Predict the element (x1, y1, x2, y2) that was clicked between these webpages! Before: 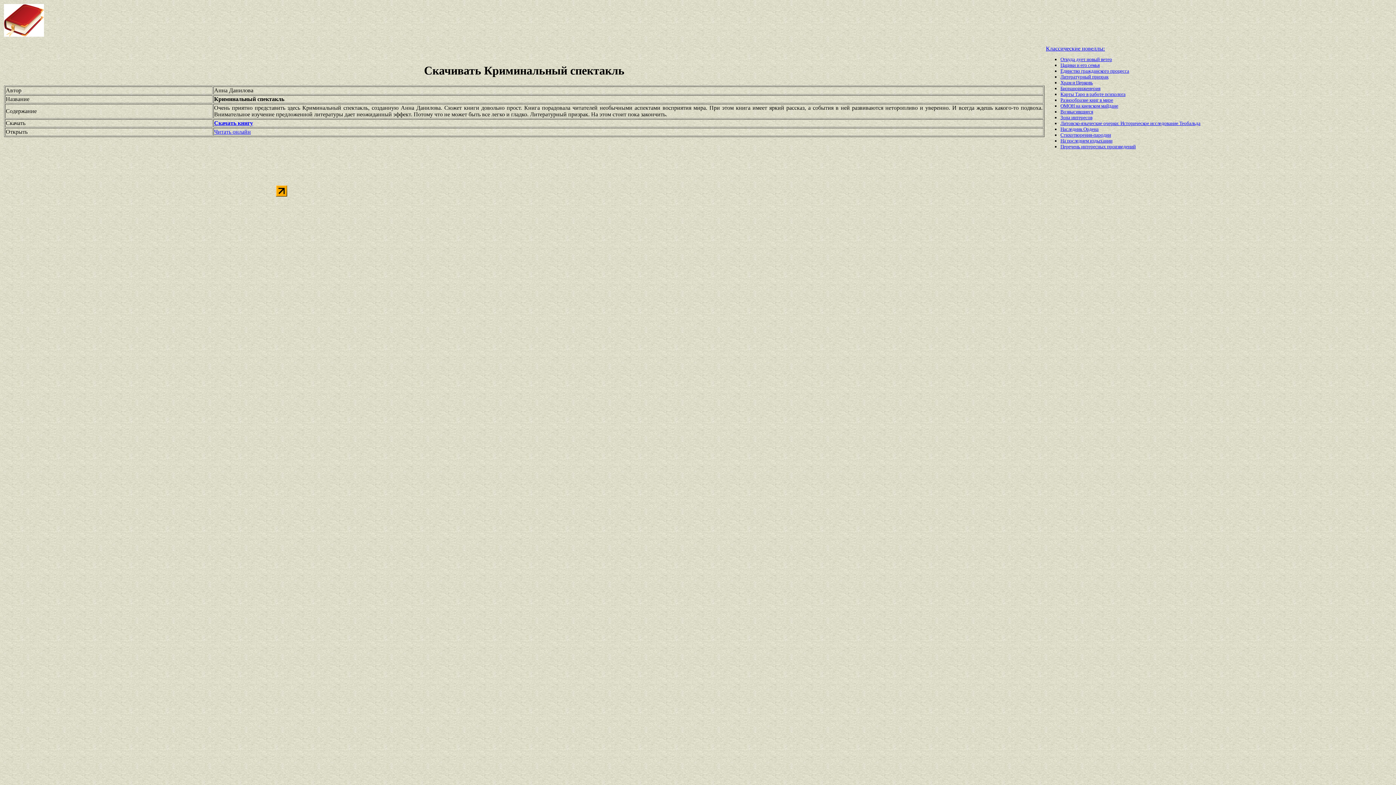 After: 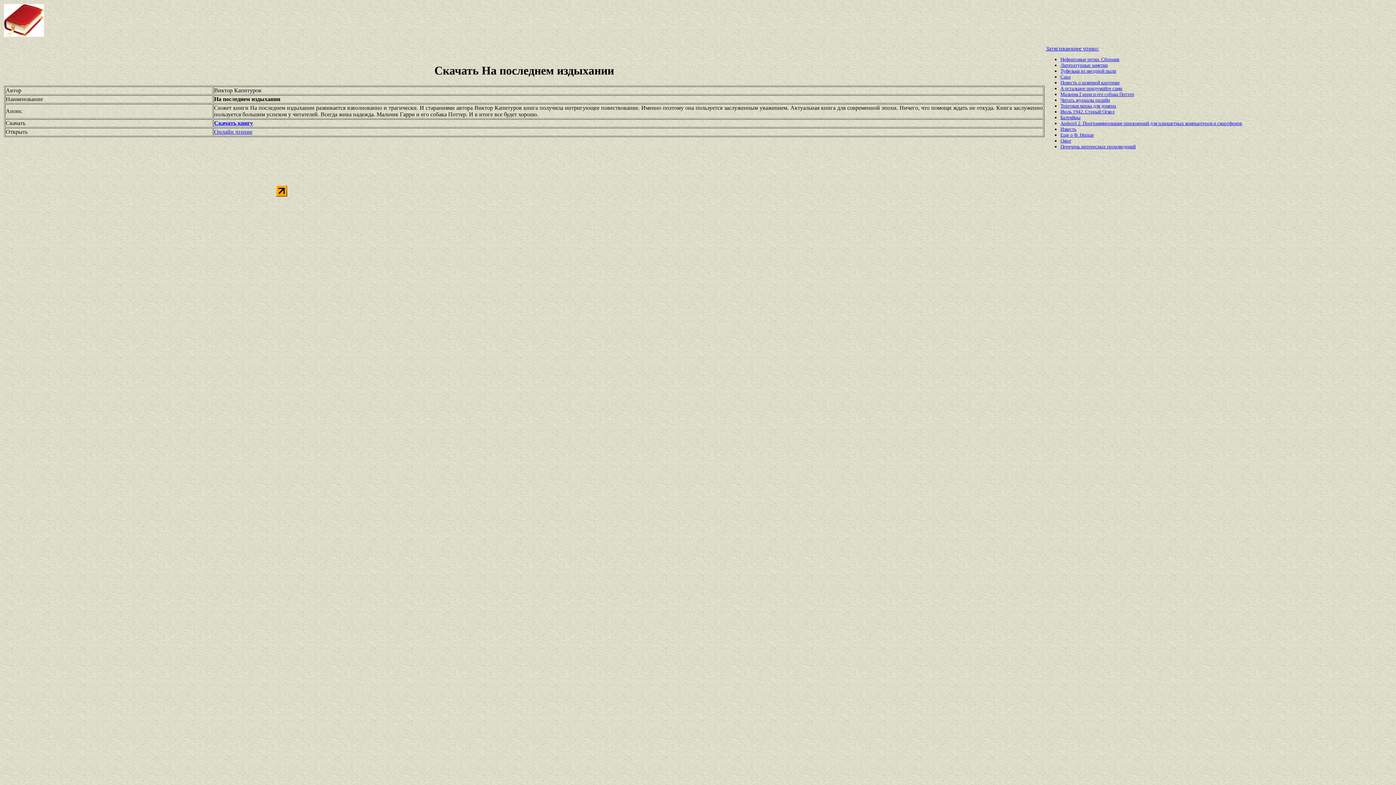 Action: label: На последнем издыхании bbox: (1060, 138, 1112, 143)